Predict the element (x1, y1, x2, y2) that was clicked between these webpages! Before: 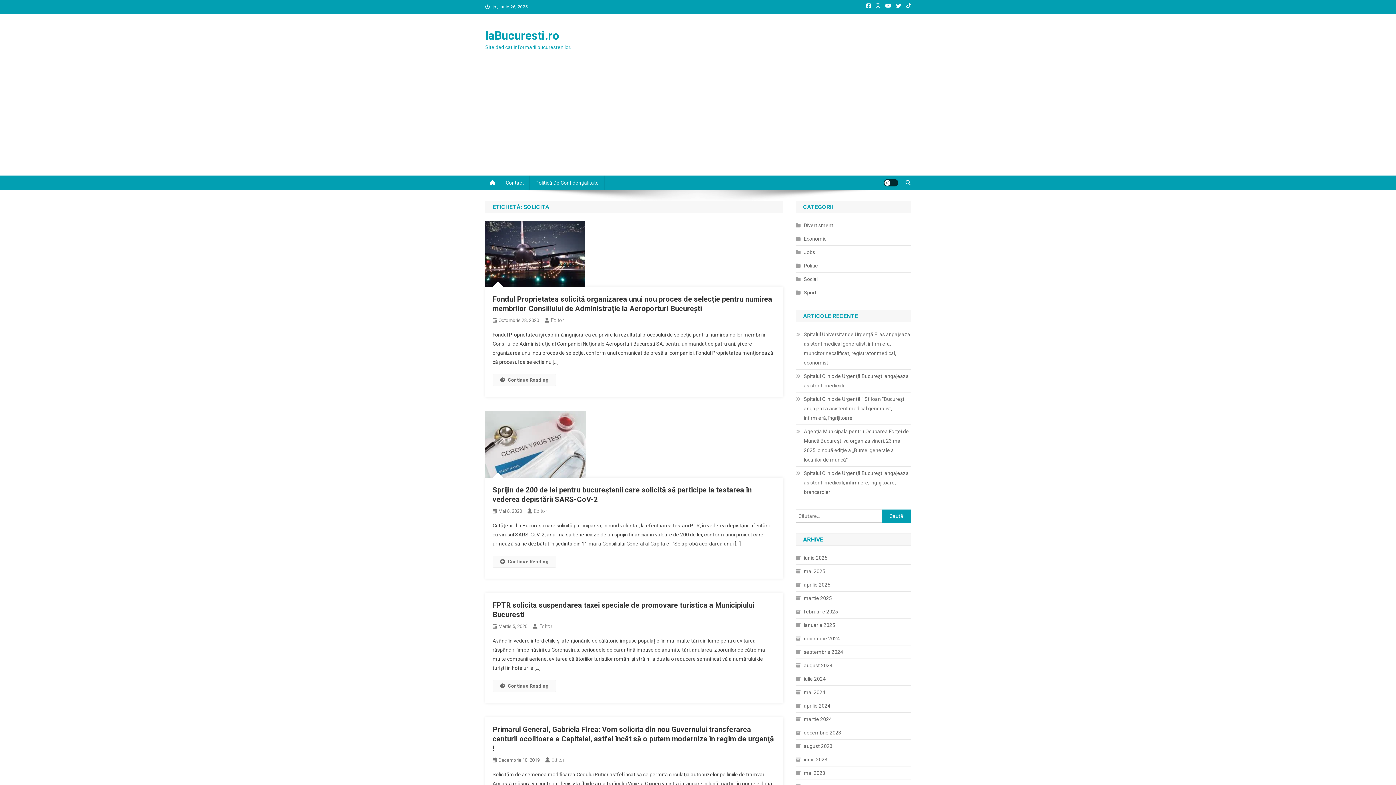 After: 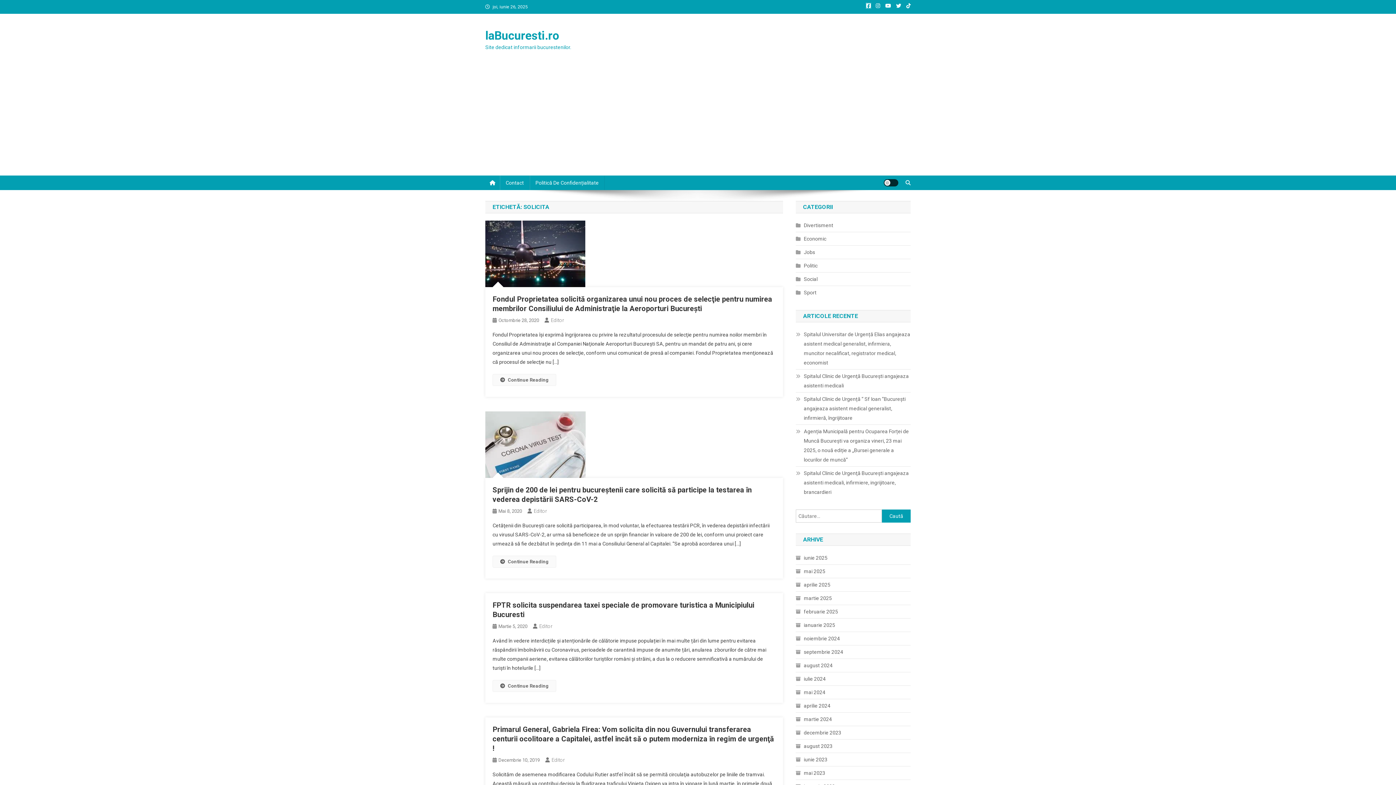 Action: bbox: (866, 3, 870, 8)